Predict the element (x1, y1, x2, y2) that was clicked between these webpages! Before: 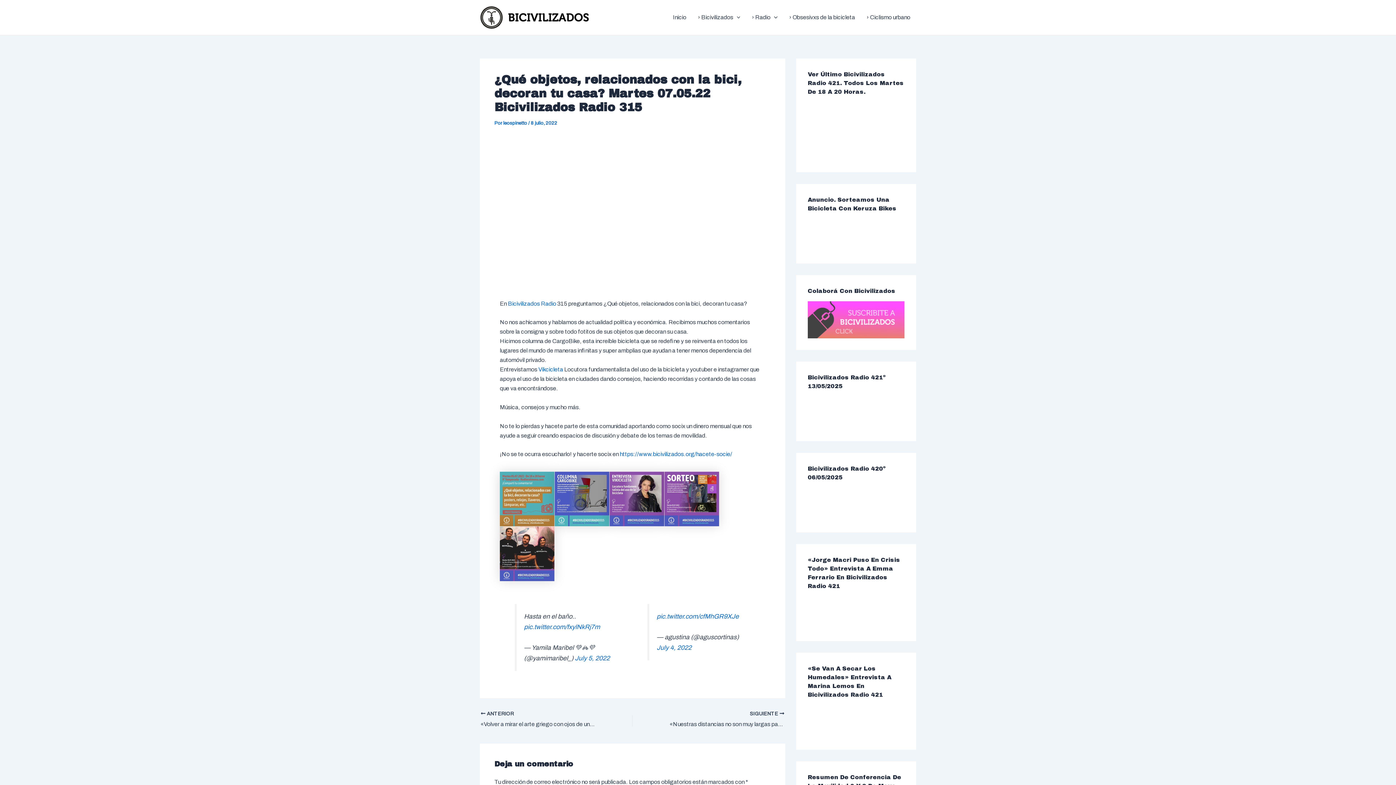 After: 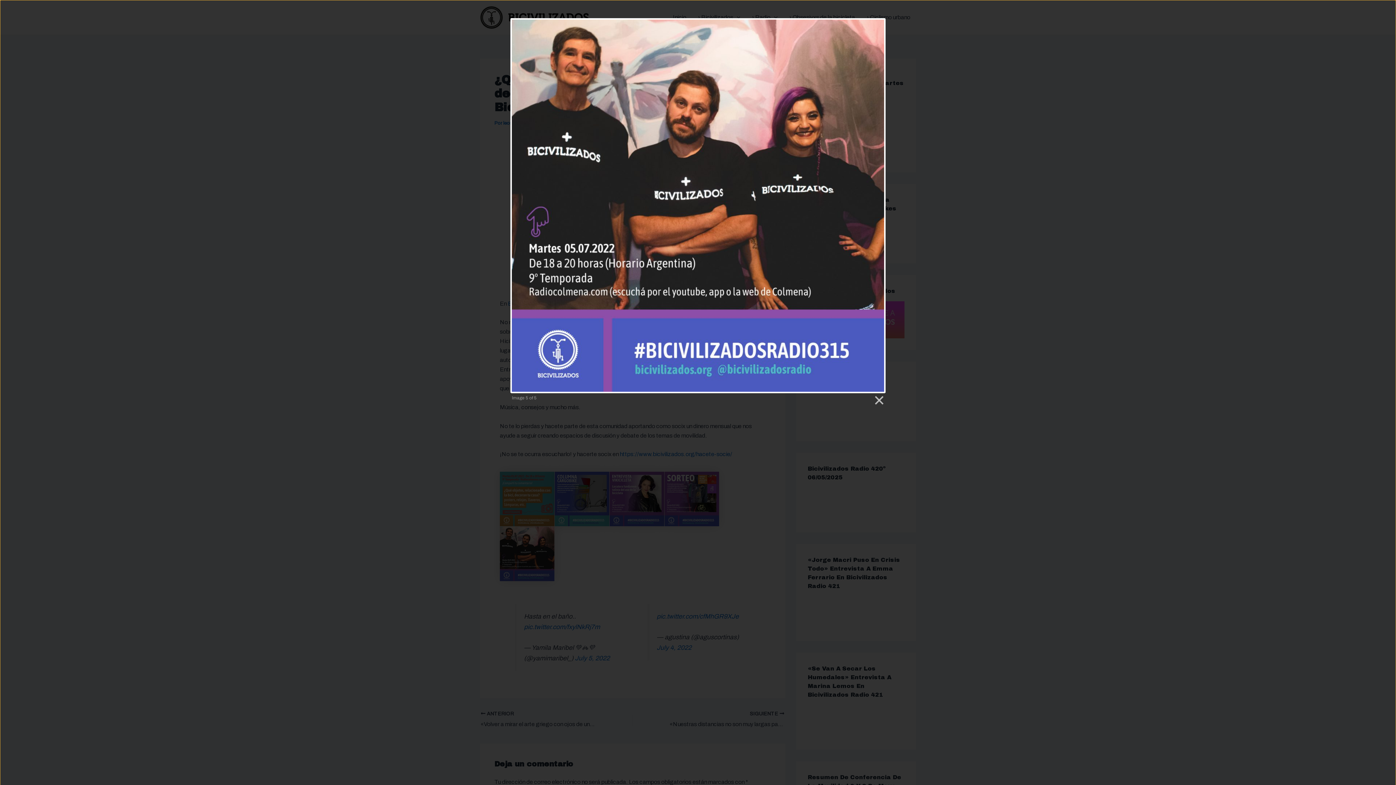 Action: bbox: (500, 526, 554, 581)